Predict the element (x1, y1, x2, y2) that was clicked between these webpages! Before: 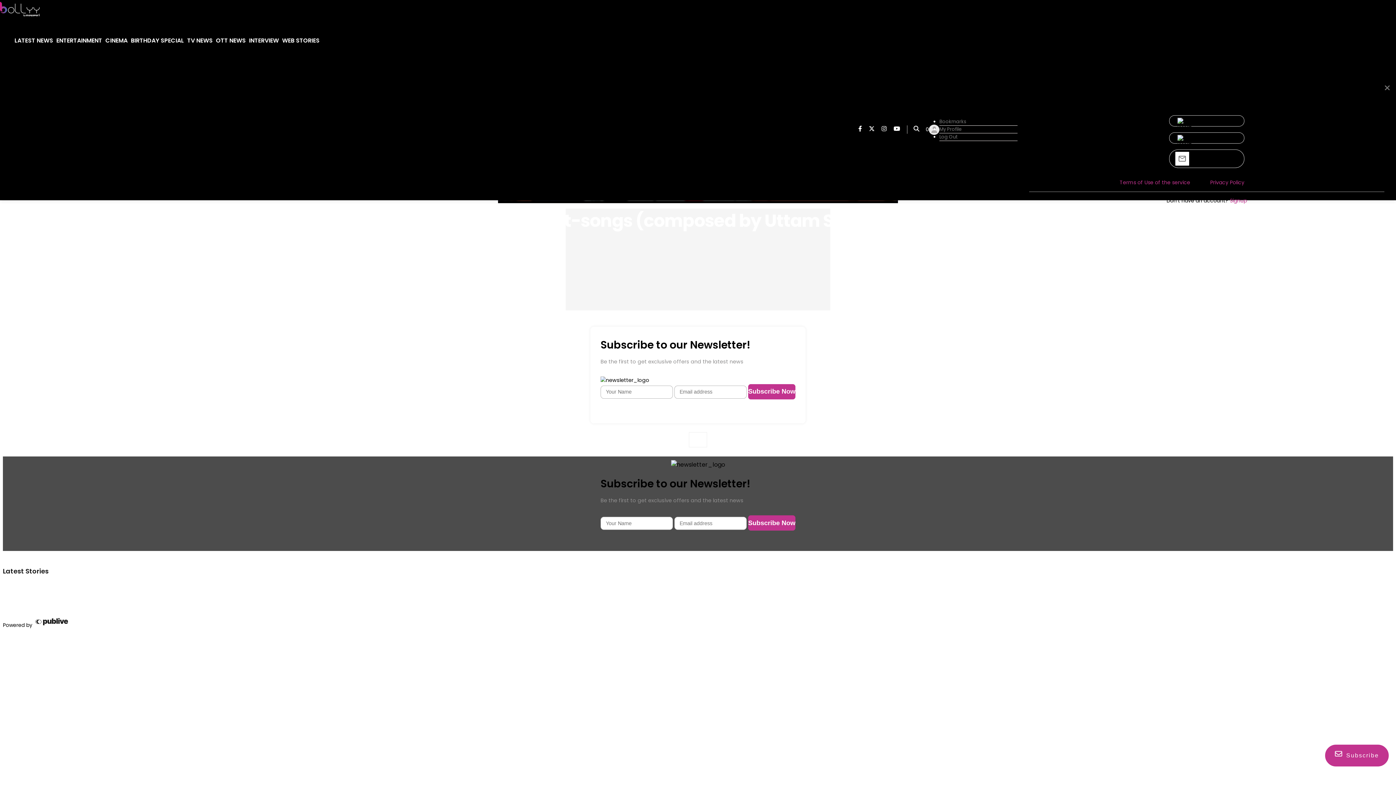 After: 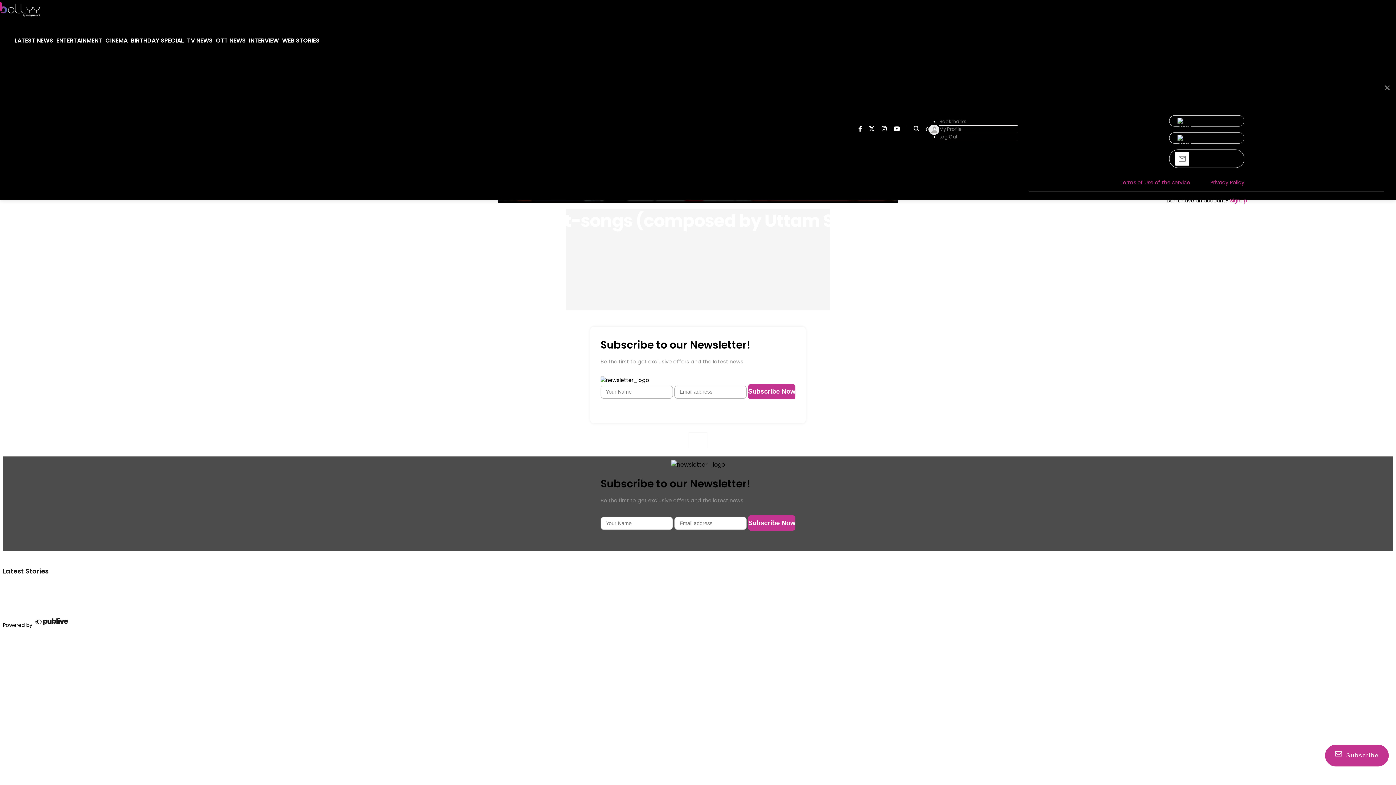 Action: label: Bollyy youtube page bbox: (893, 125, 907, 133)